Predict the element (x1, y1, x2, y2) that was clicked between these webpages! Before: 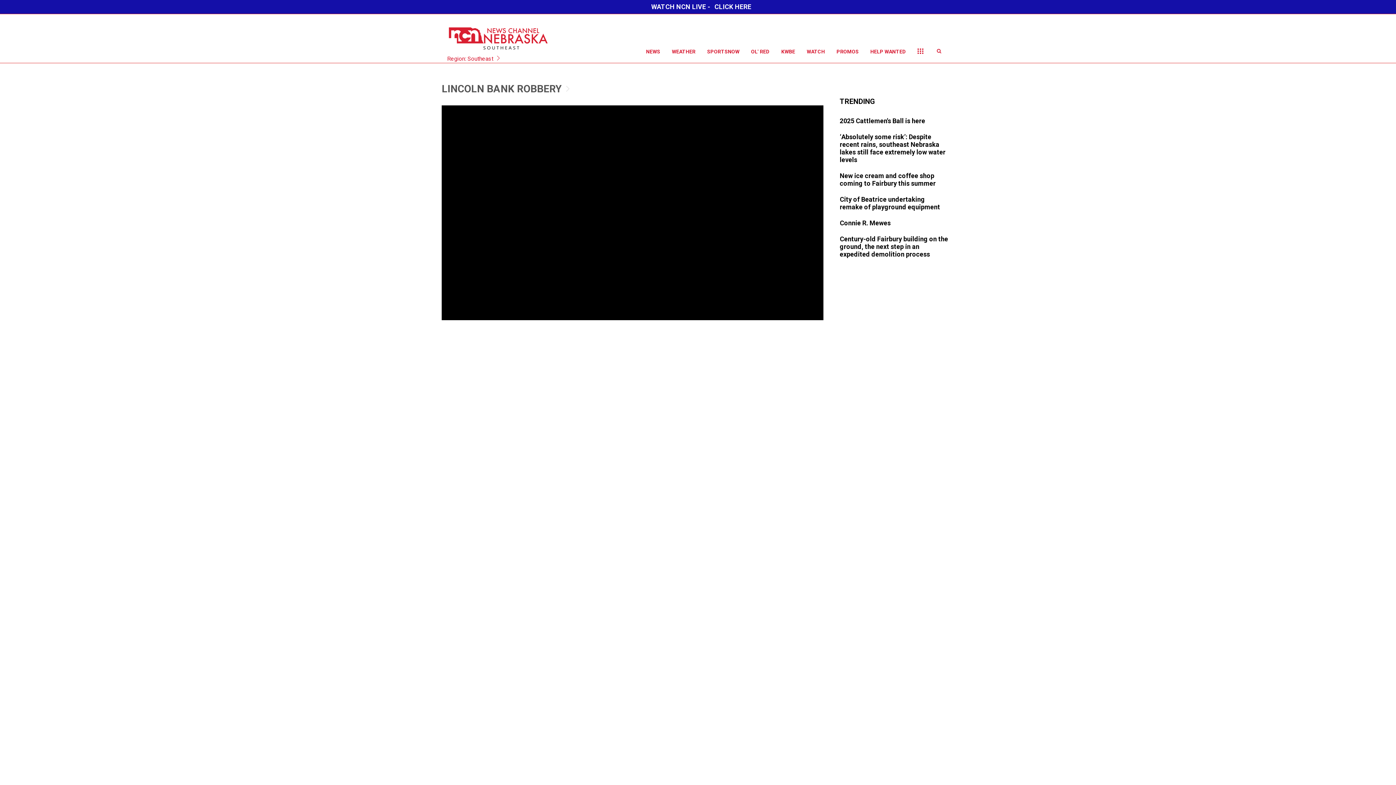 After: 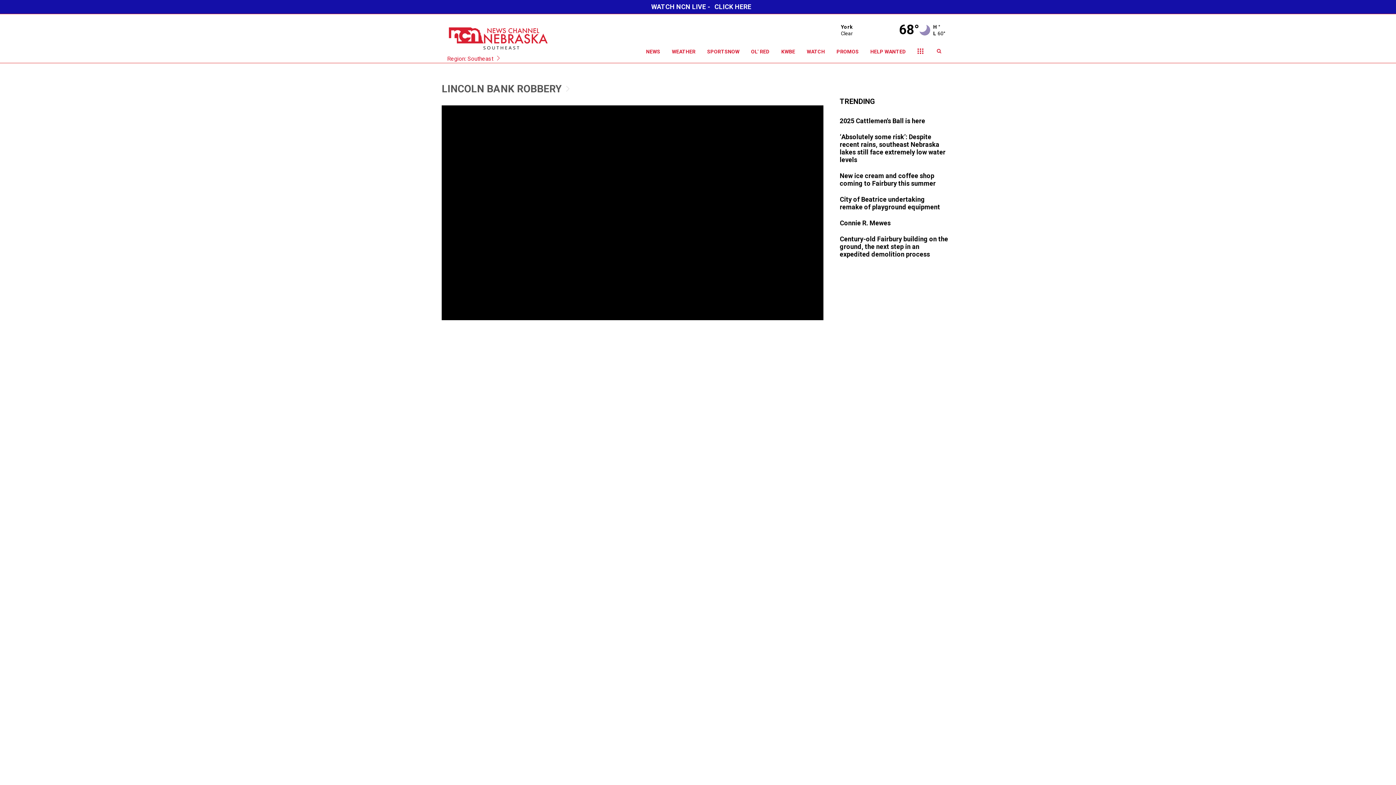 Action: bbox: (840, 99, 875, 105) label: TRENDING